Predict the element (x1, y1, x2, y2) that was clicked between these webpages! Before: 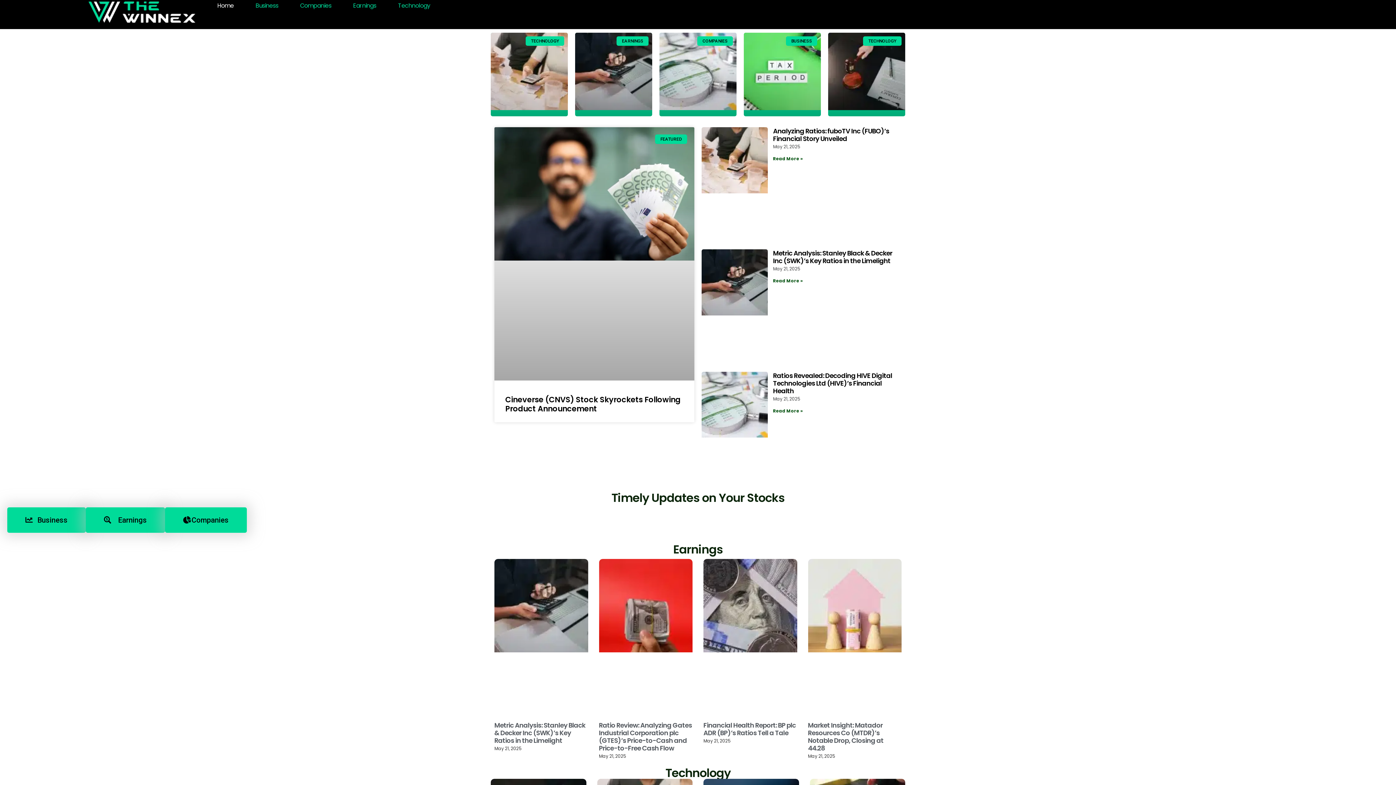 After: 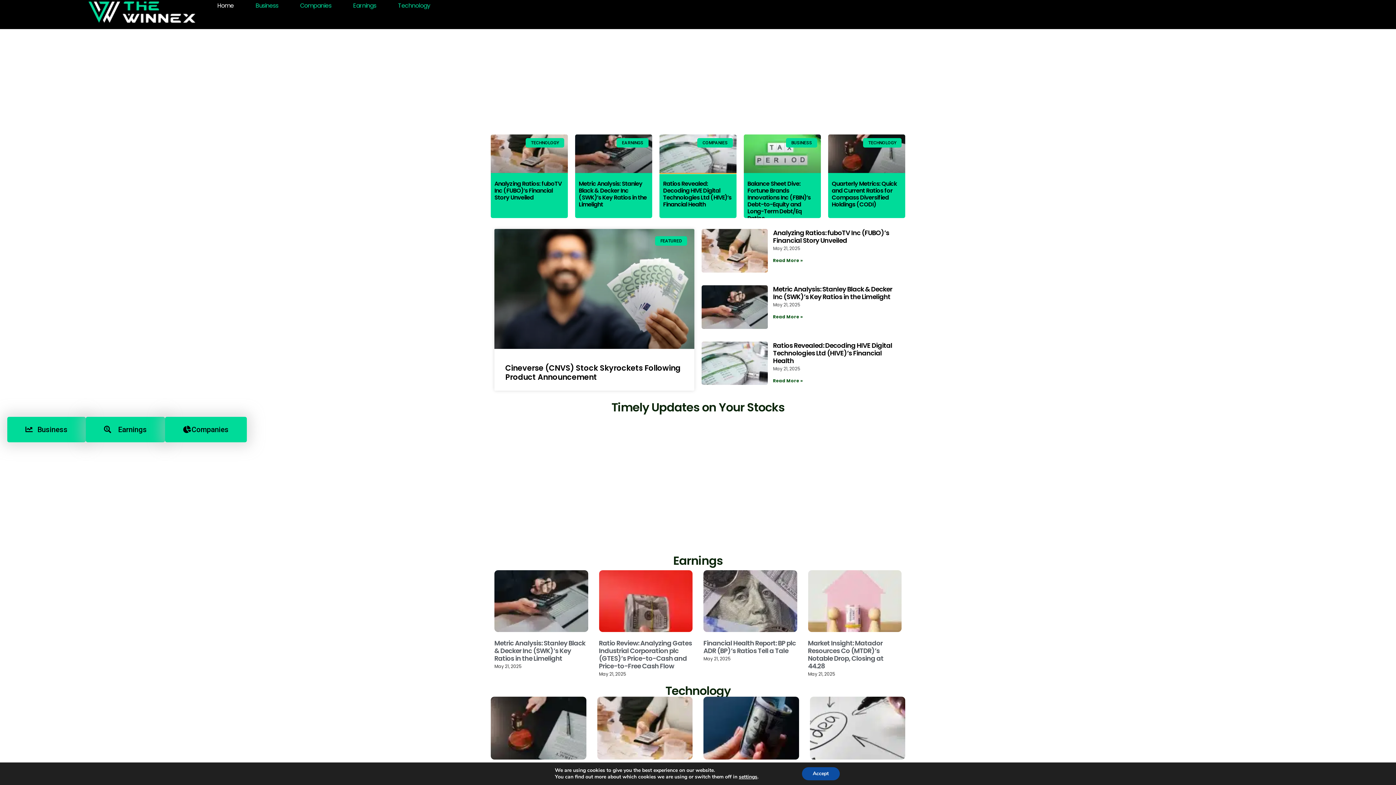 Action: bbox: (659, 32, 736, 148)